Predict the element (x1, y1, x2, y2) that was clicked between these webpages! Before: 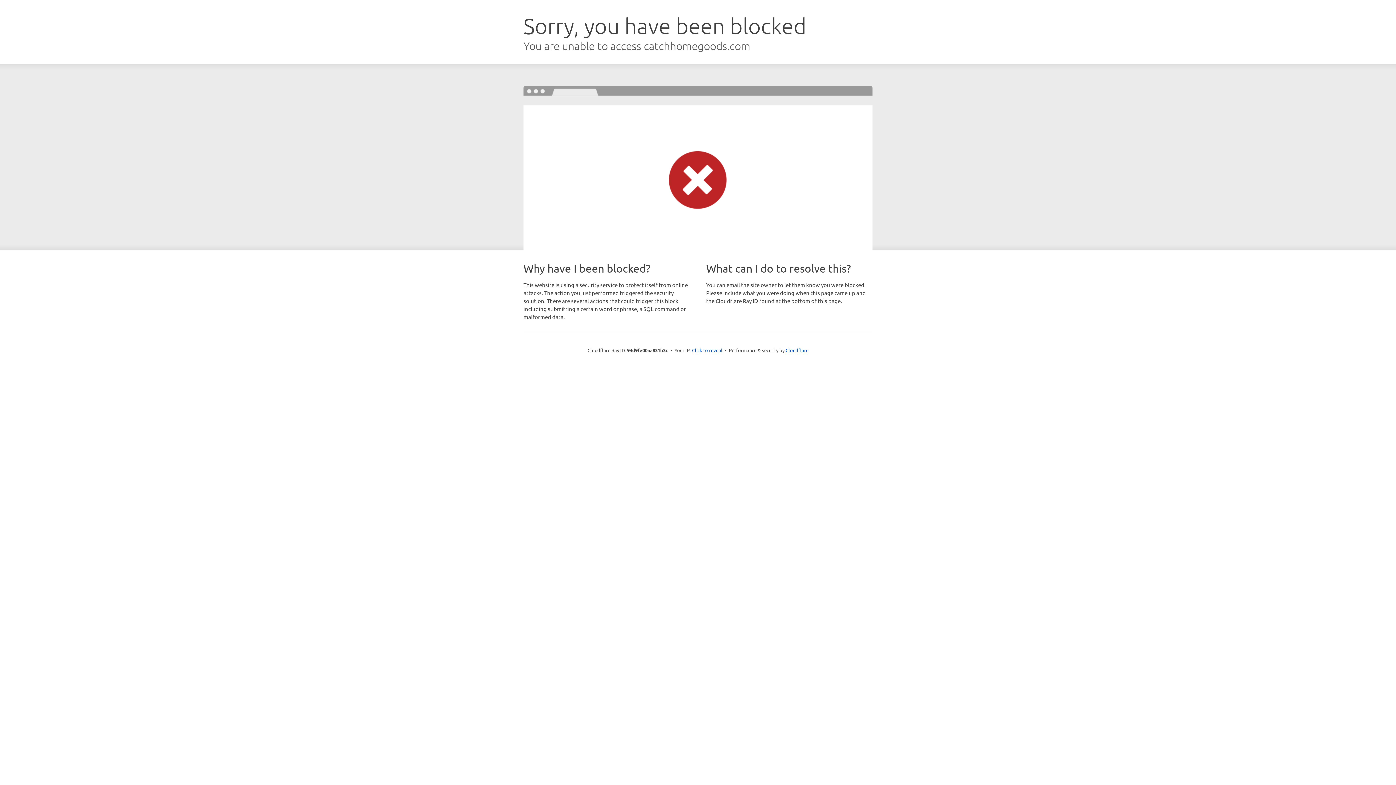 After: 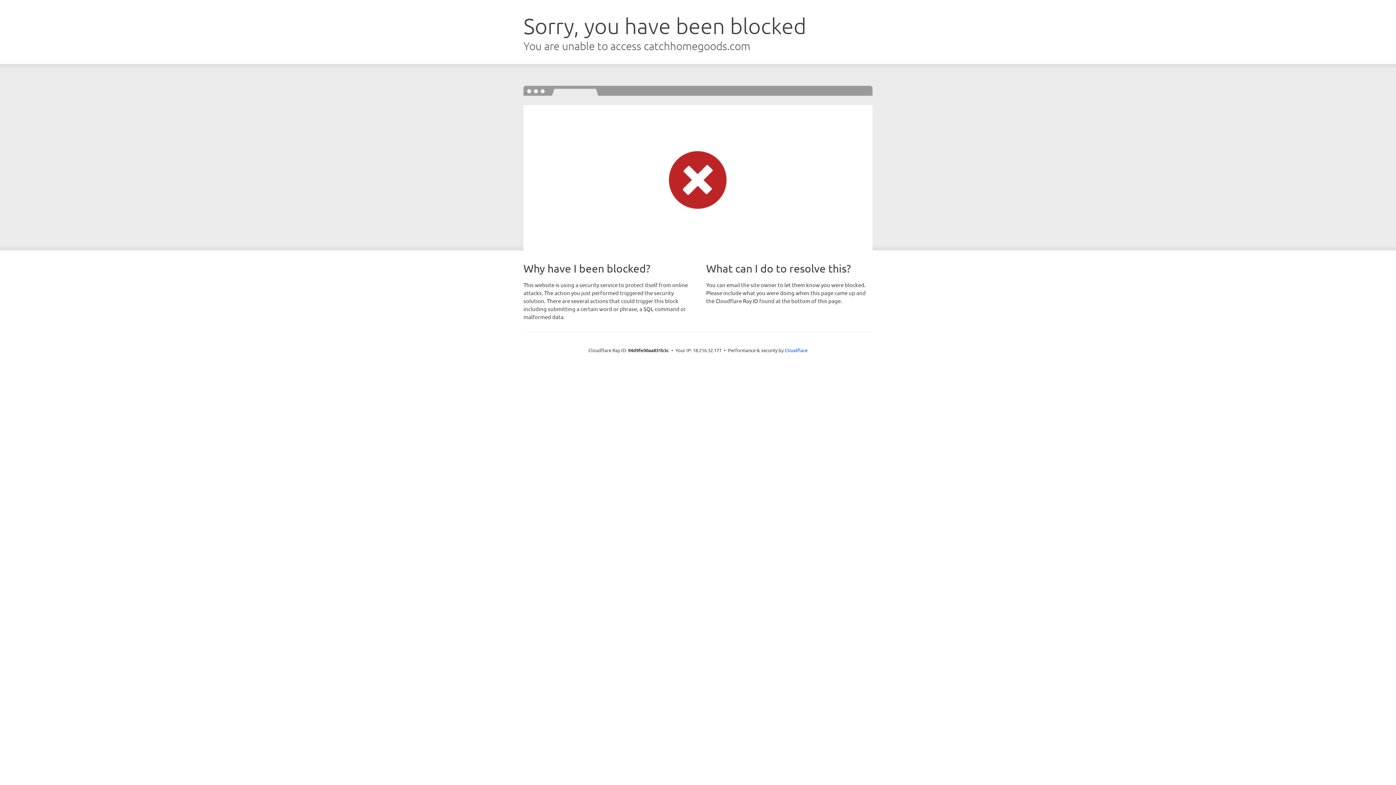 Action: bbox: (692, 346, 722, 353) label: Click to reveal